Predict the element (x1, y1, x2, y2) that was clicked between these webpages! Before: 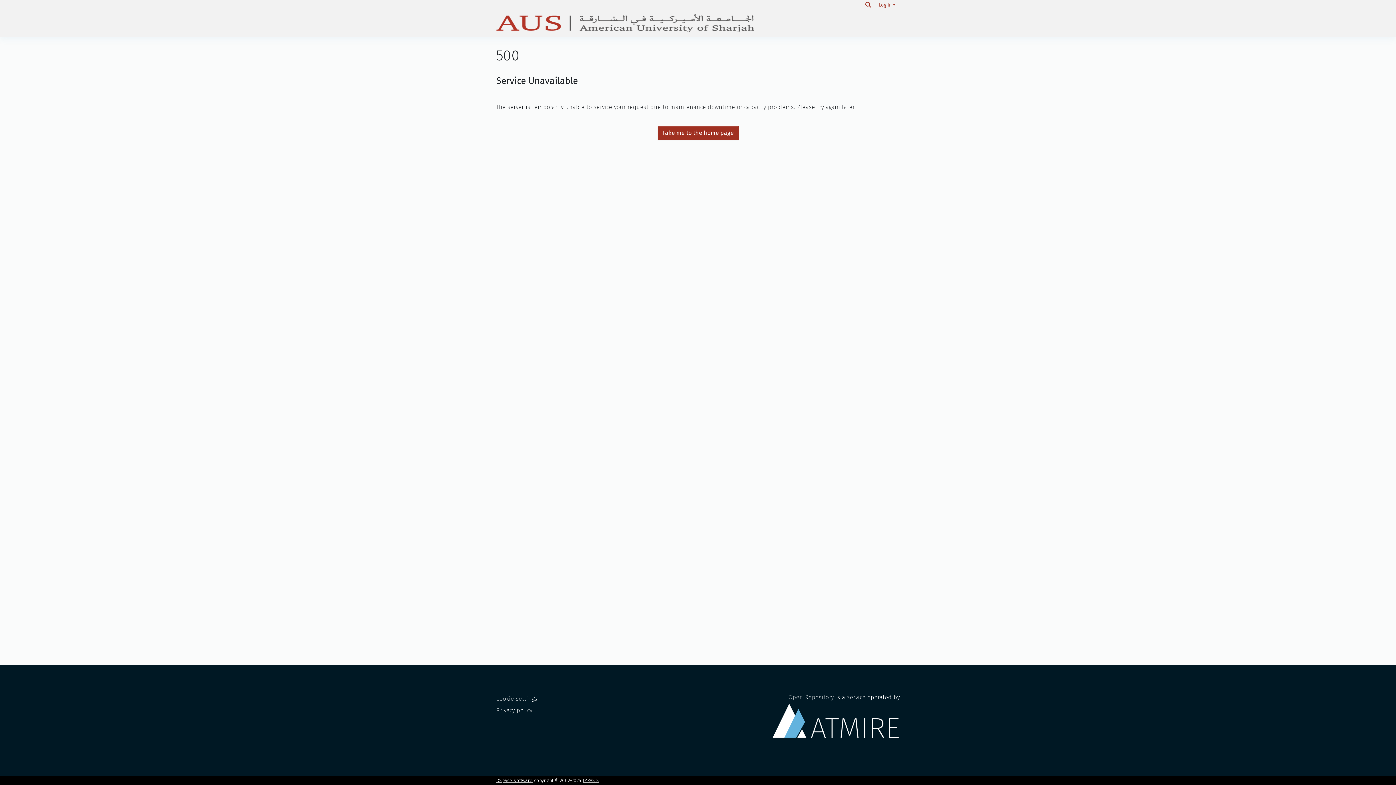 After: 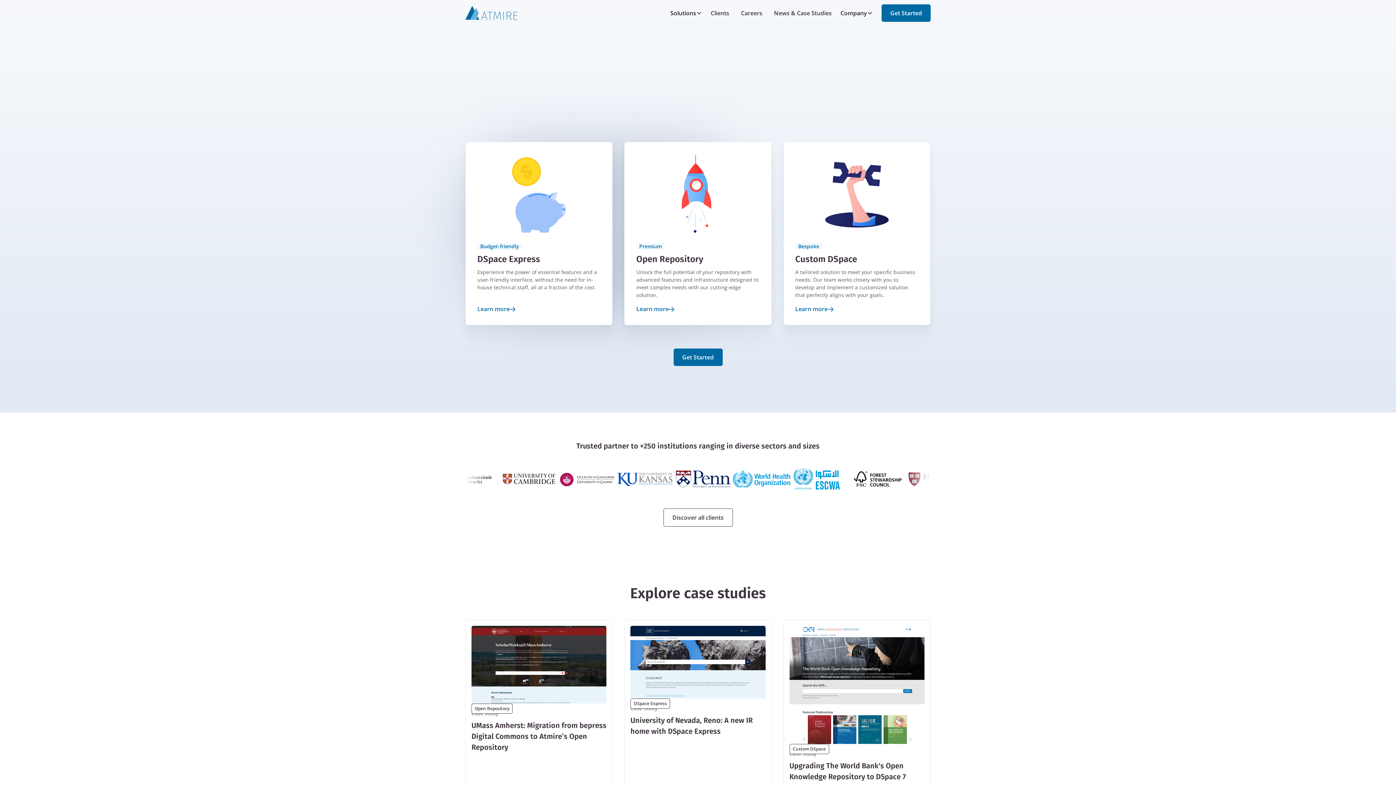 Action: label: Open Repository is a service operated by bbox: (772, 694, 900, 748)